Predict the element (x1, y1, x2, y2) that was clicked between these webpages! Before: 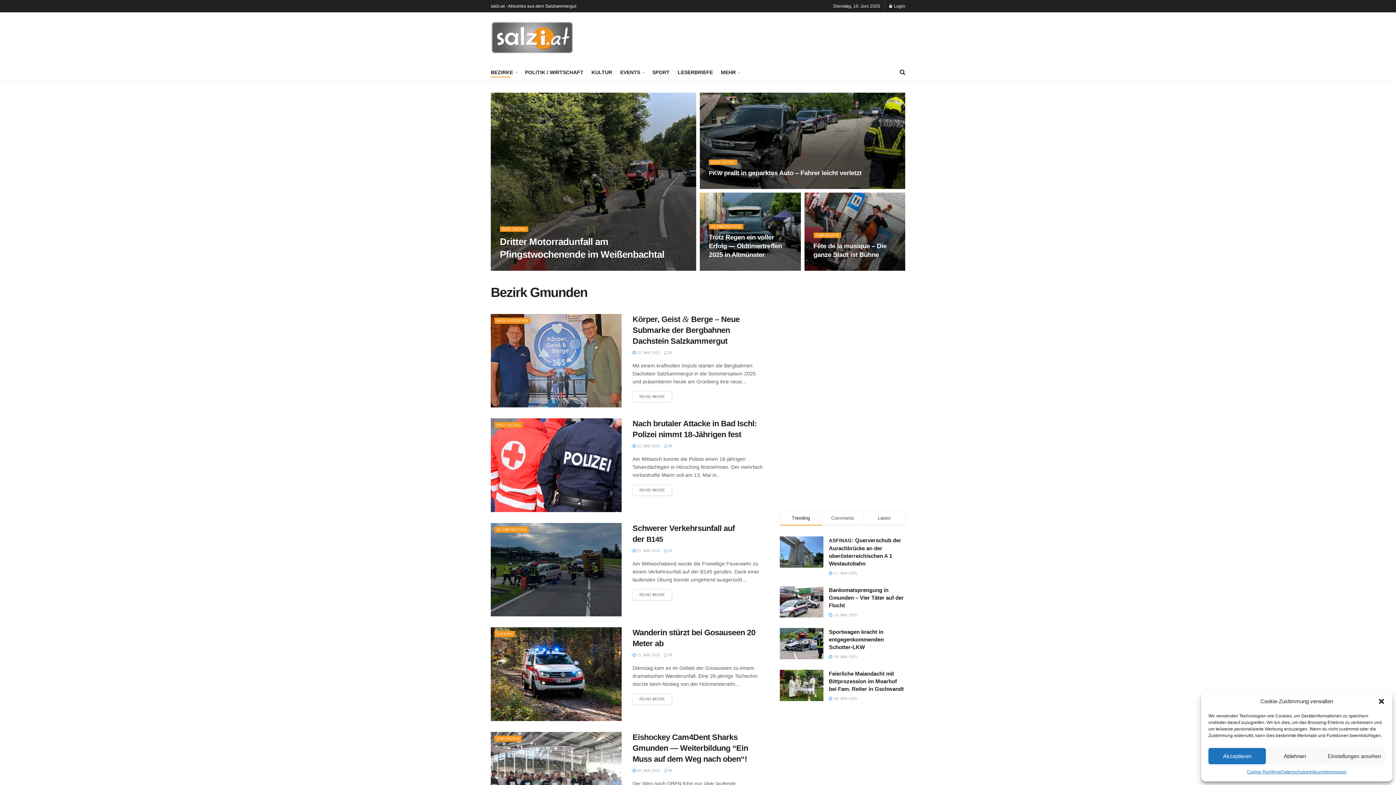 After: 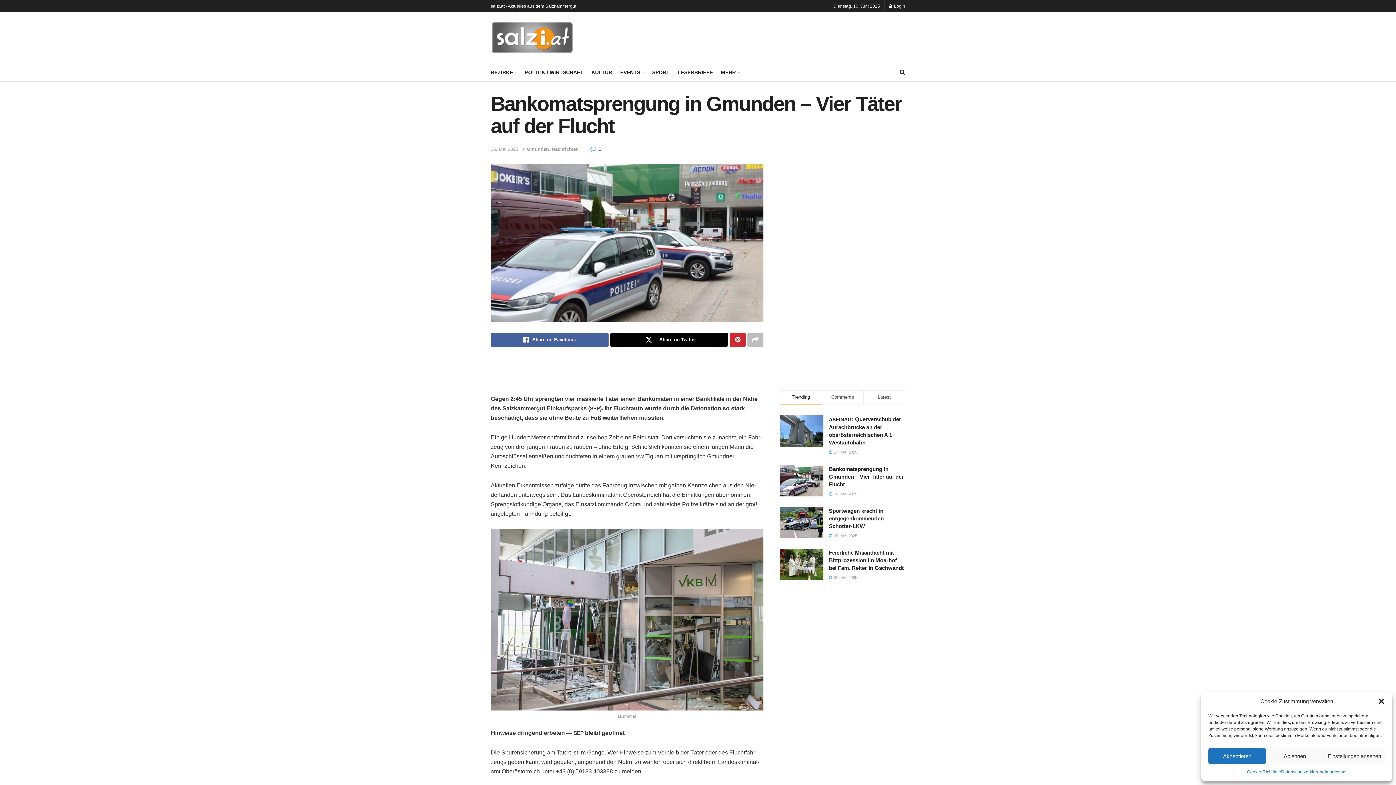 Action: bbox: (780, 586, 823, 617)